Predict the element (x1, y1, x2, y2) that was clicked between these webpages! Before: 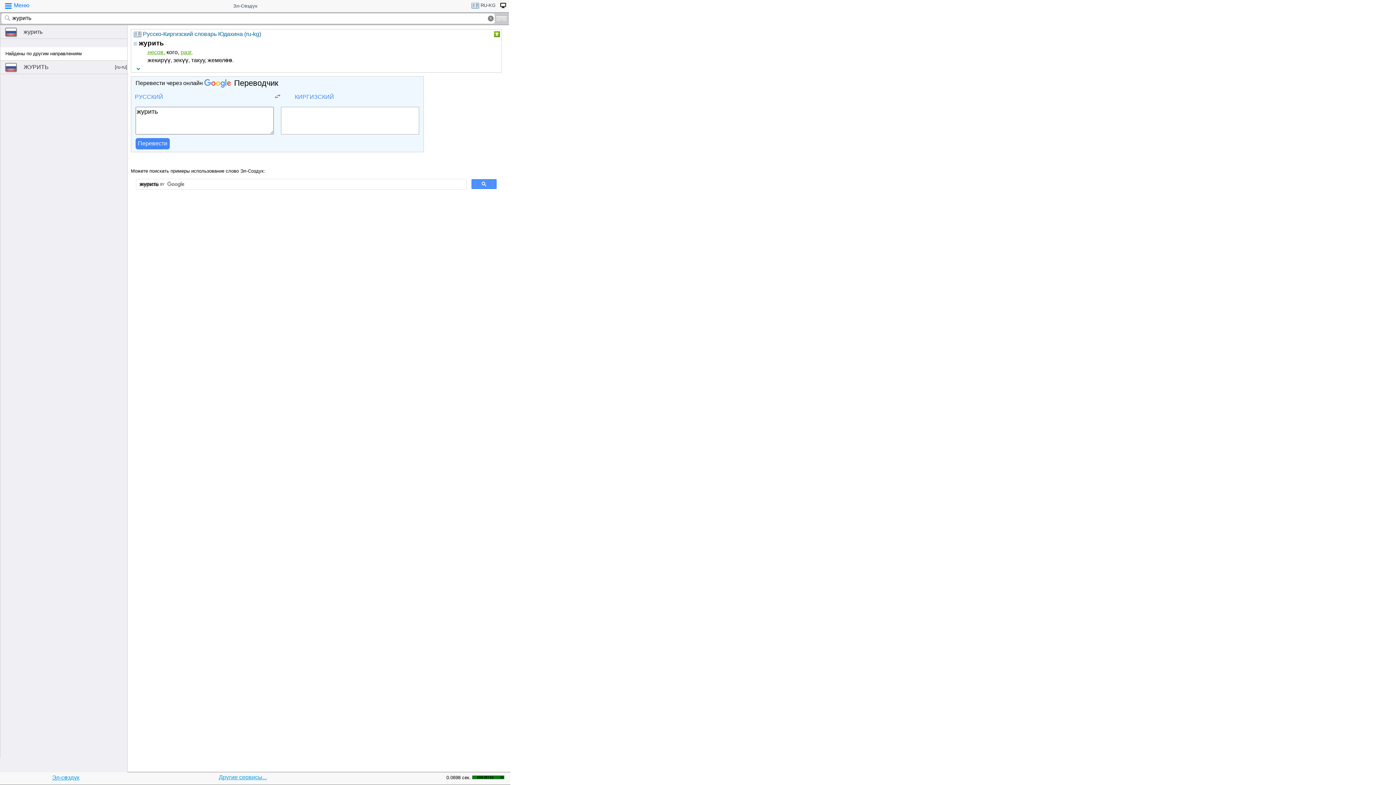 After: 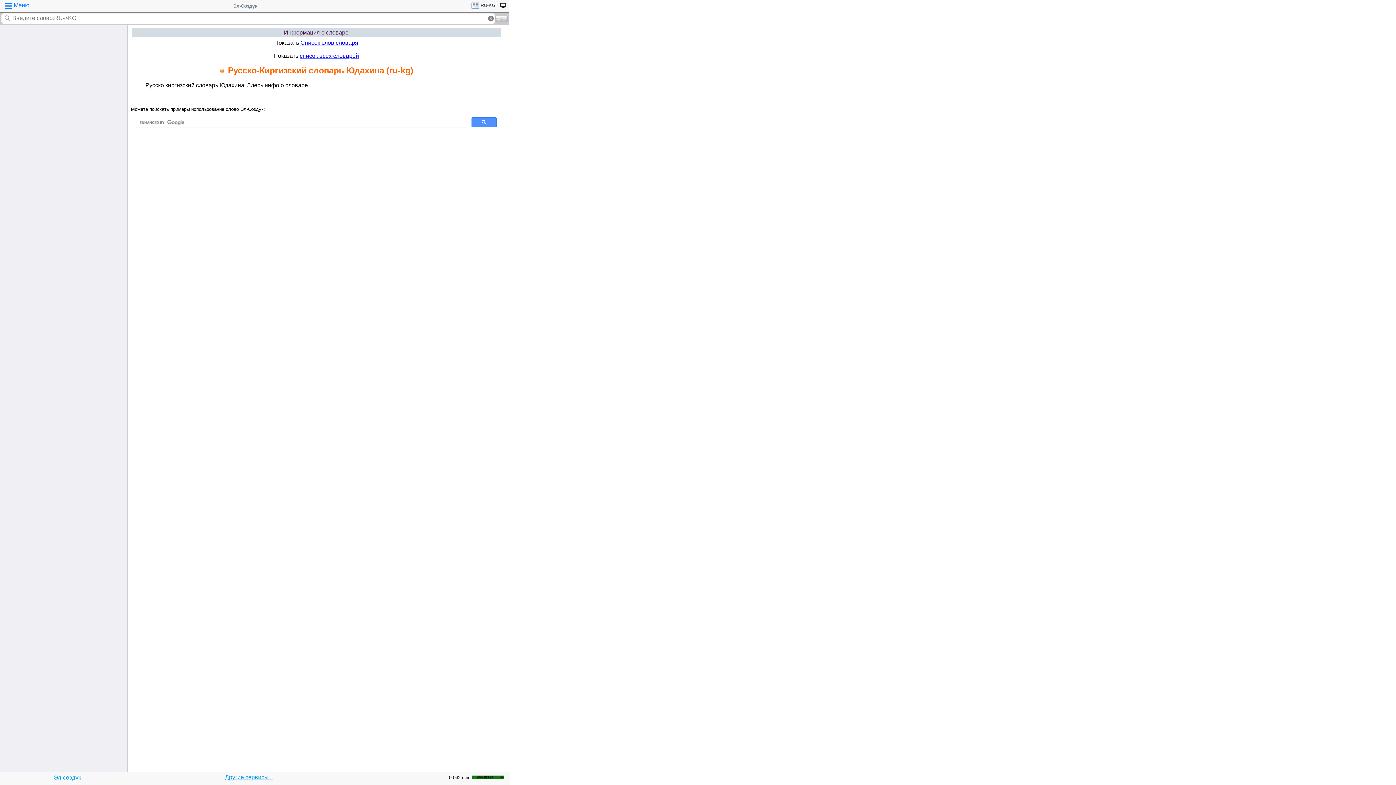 Action: bbox: (142, 30, 261, 37) label: Русско-Киргизский словарь Юдахина (ru-kg)